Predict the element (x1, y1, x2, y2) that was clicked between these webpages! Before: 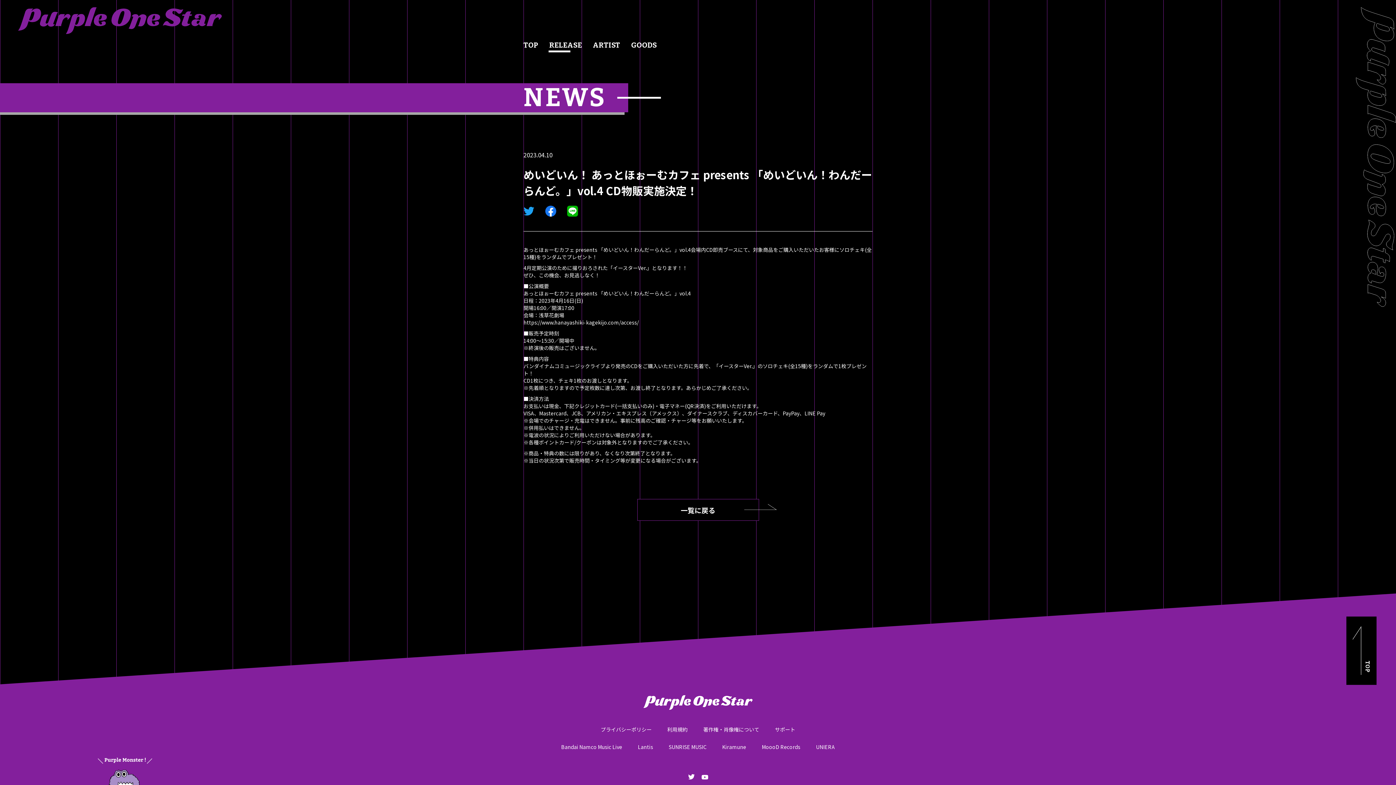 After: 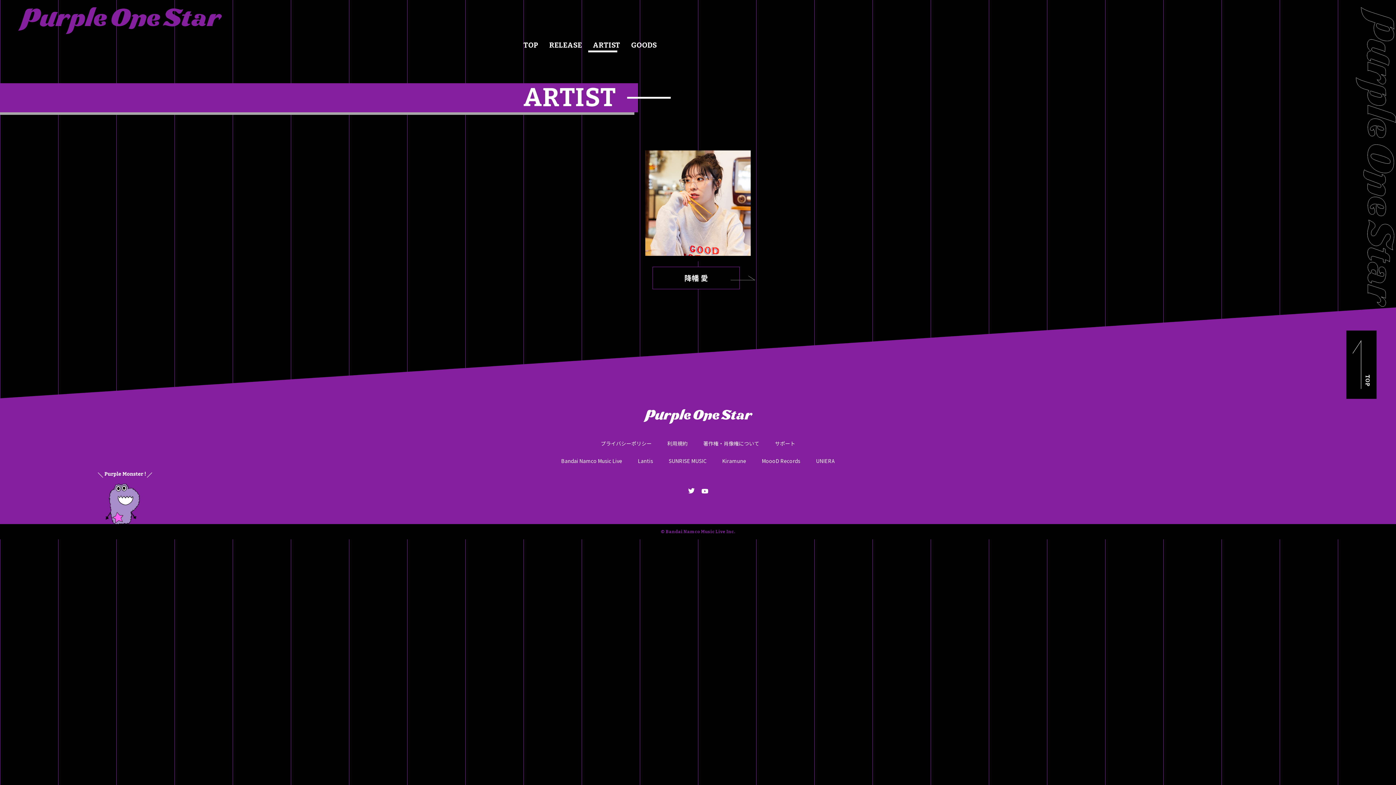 Action: label: ARTIST bbox: (593, 41, 620, 48)